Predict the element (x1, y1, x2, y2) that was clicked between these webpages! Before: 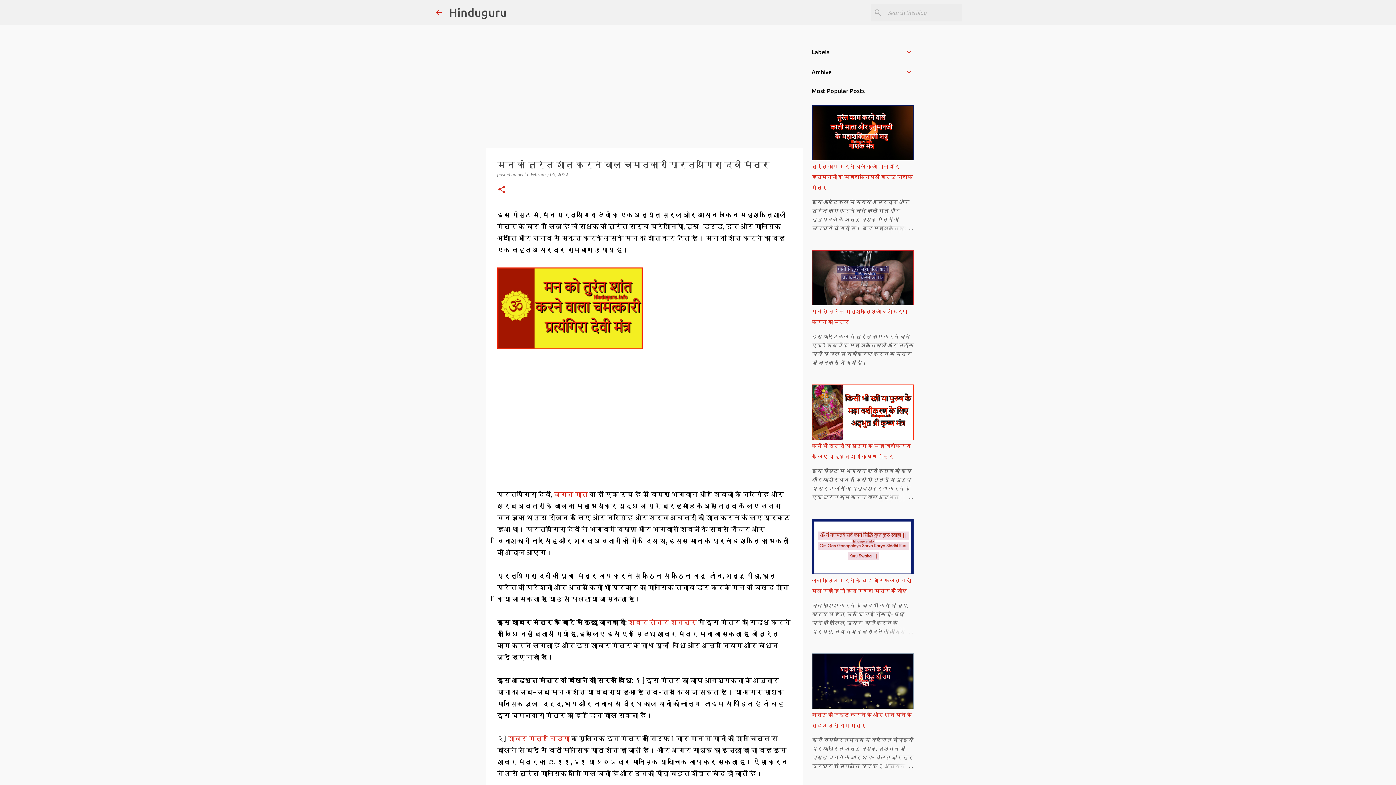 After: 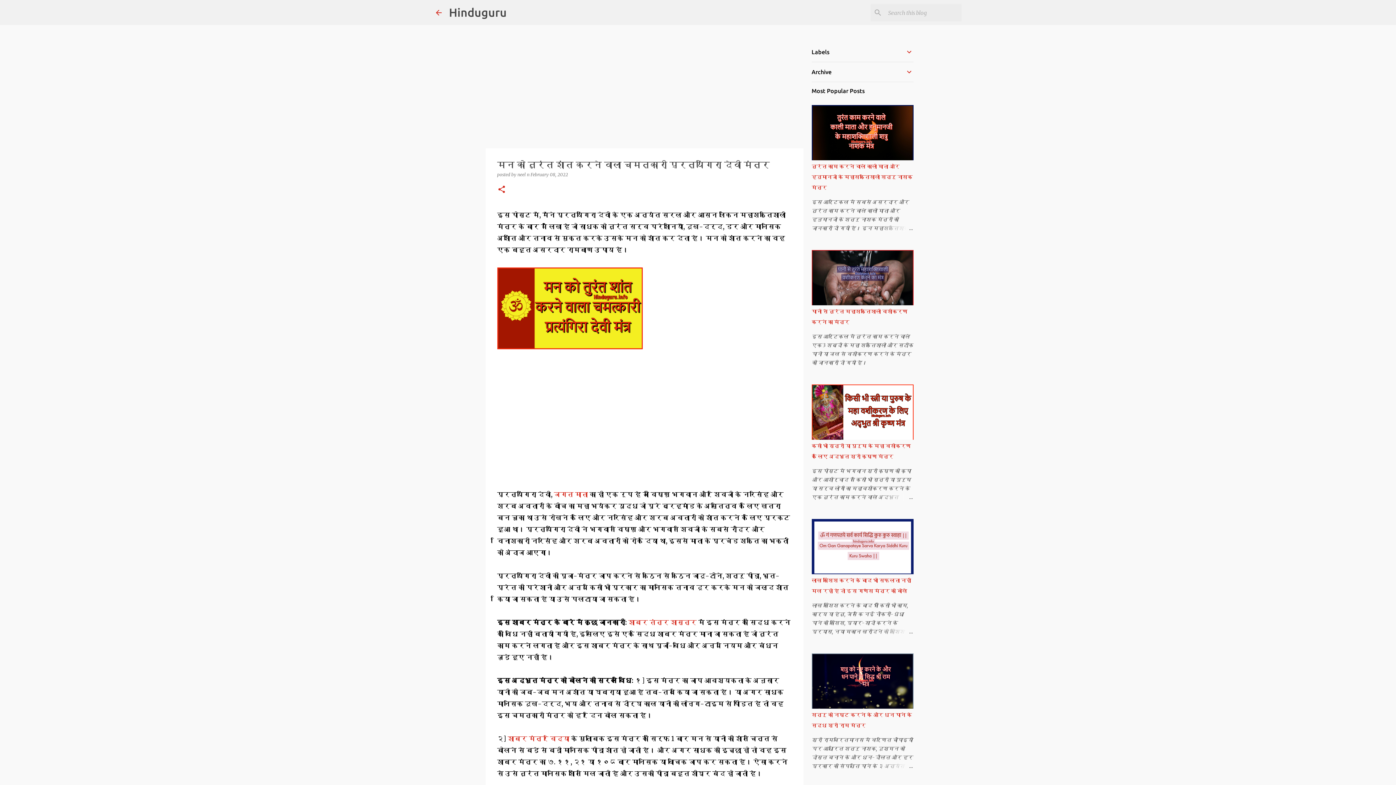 Action: label: तुरंत काम करने वाले काली माता और हनुमानजी के महाशक्तिशाली शत्रु नाशक मंत्र bbox: (811, 163, 912, 190)